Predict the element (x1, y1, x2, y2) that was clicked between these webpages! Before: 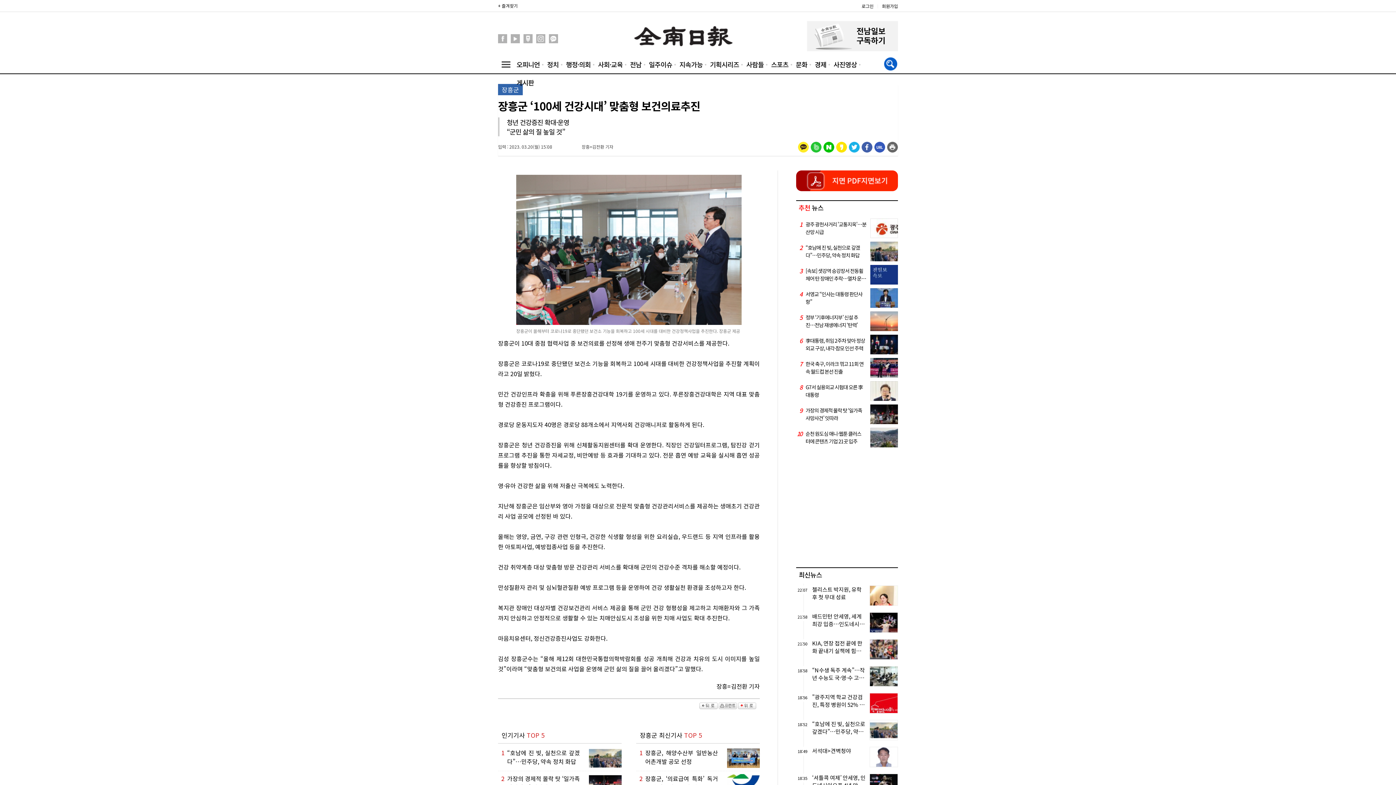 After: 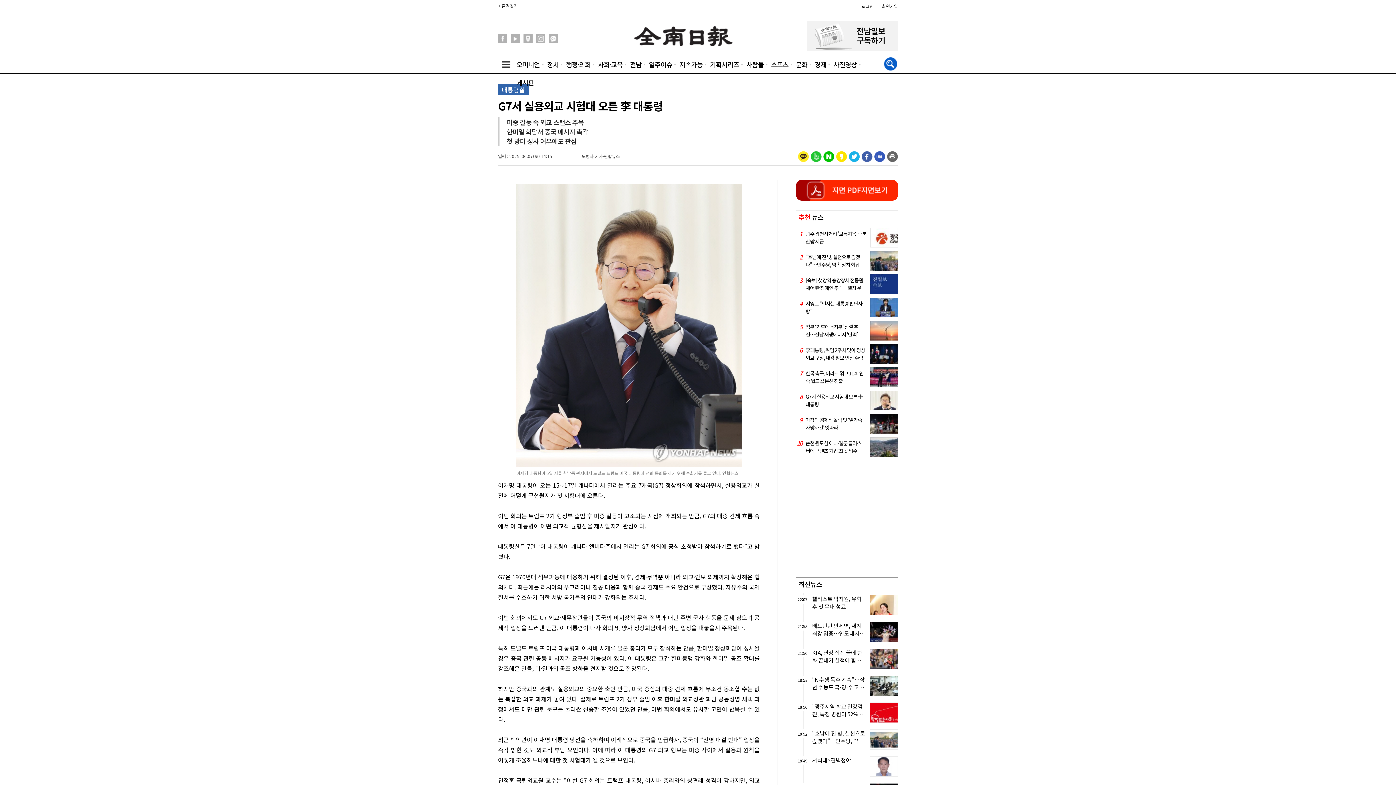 Action: label: 8

G7서 실용외교 시험대 오른 李 대통령 bbox: (796, 381, 898, 401)